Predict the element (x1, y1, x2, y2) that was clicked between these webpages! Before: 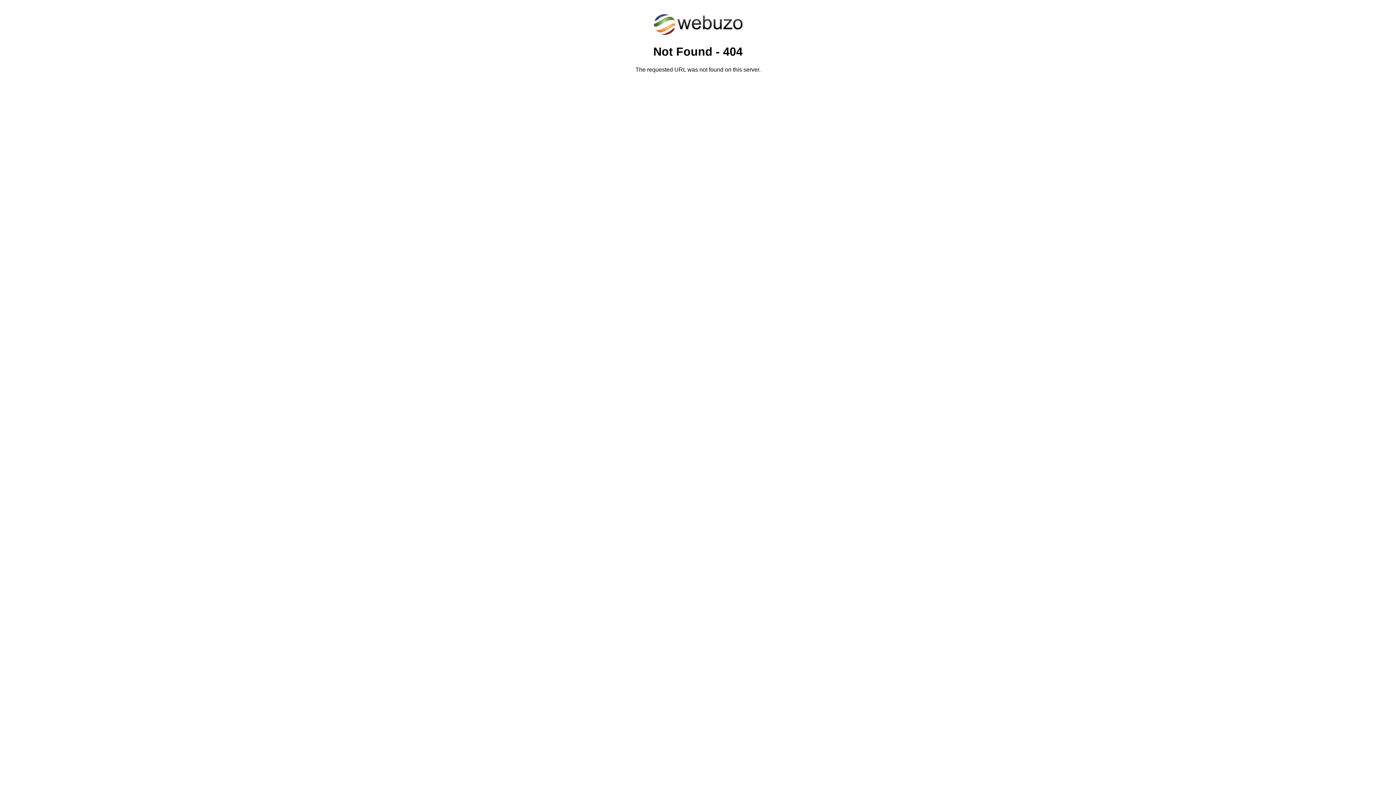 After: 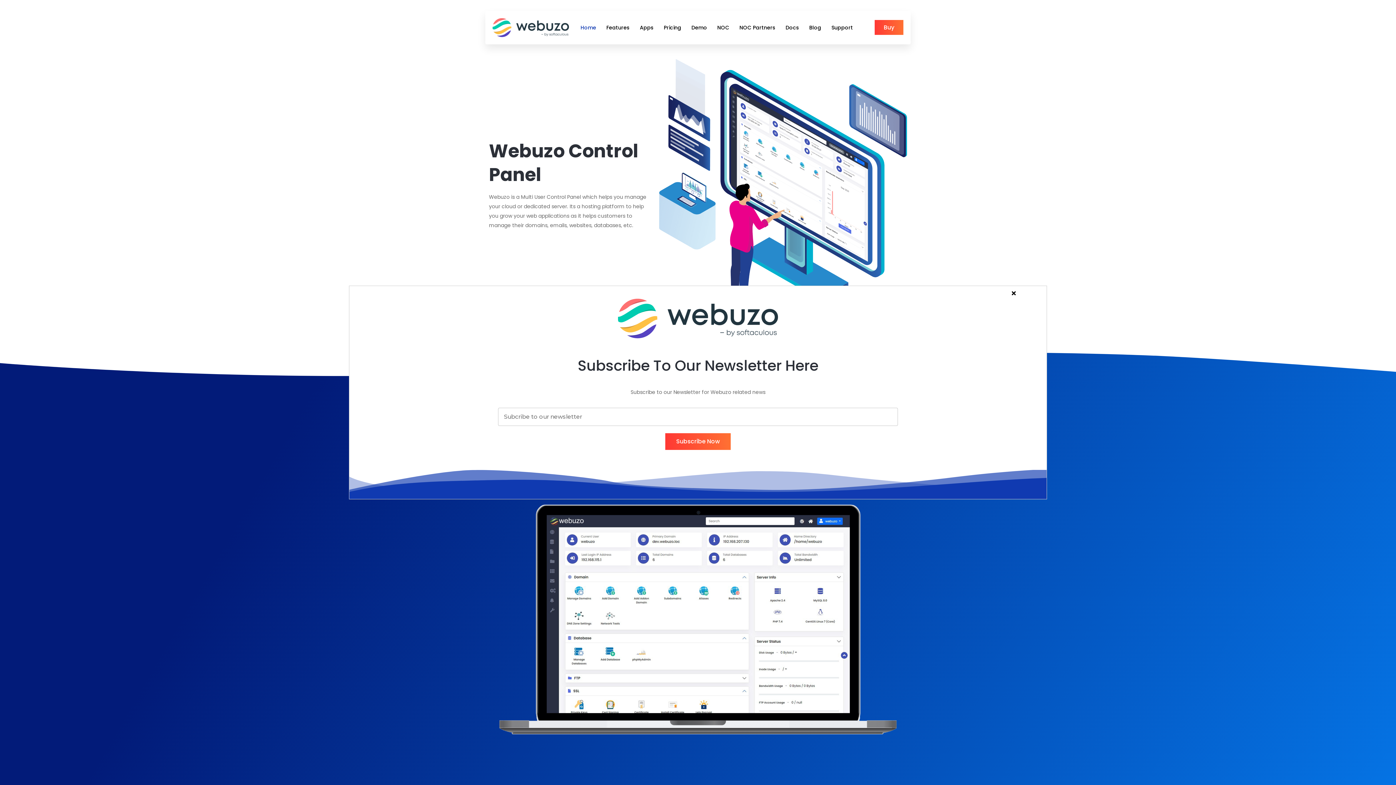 Action: bbox: (652, 30, 743, 37)